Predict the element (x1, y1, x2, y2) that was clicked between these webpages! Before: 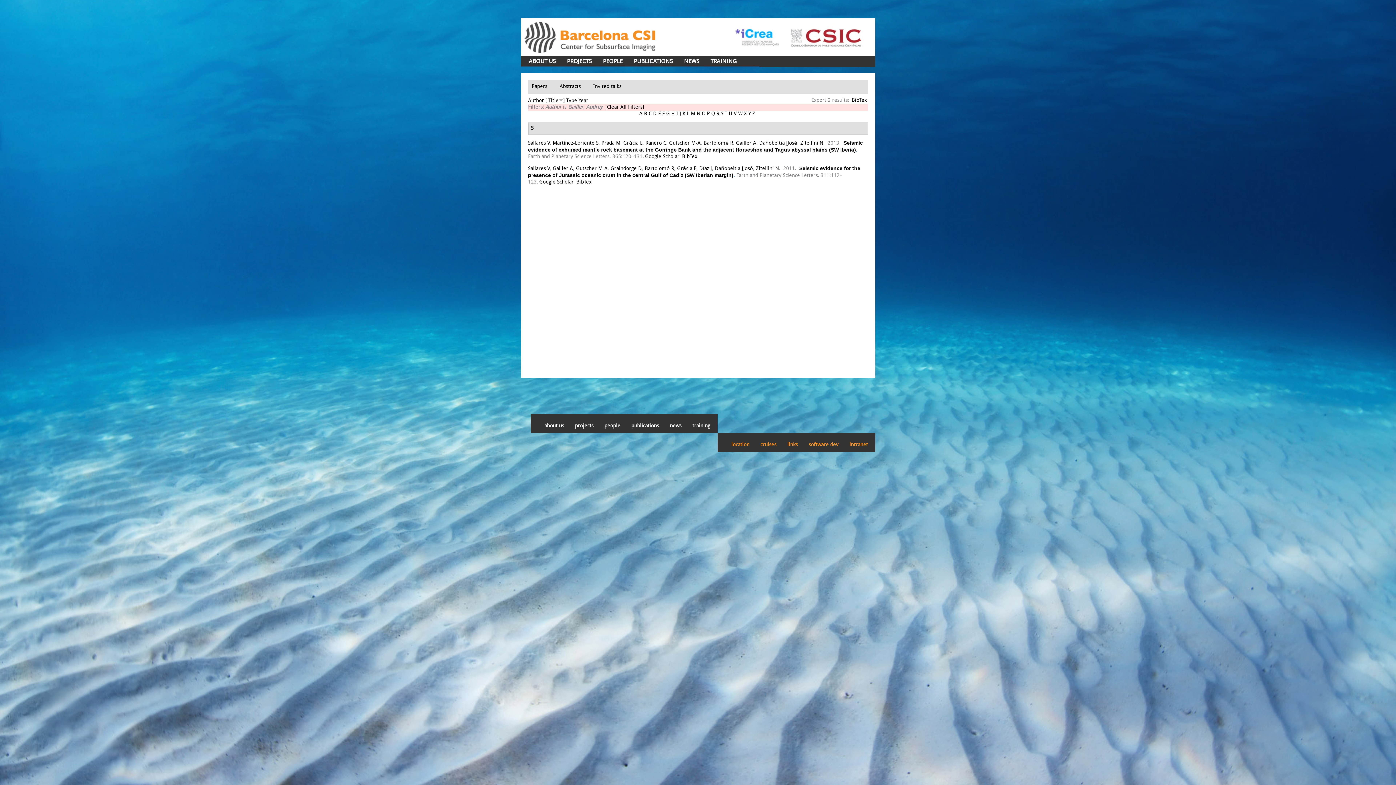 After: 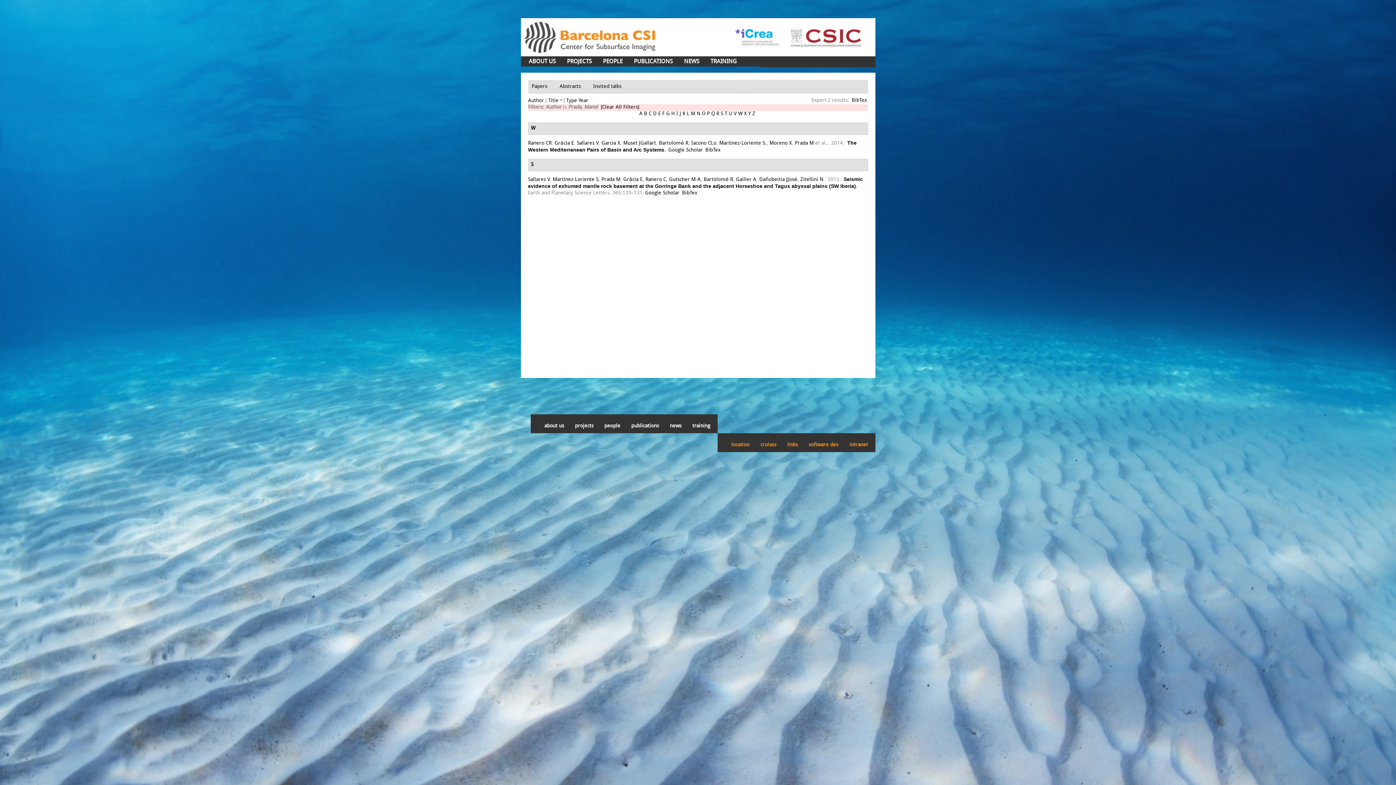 Action: label: Prada M bbox: (601, 140, 620, 146)